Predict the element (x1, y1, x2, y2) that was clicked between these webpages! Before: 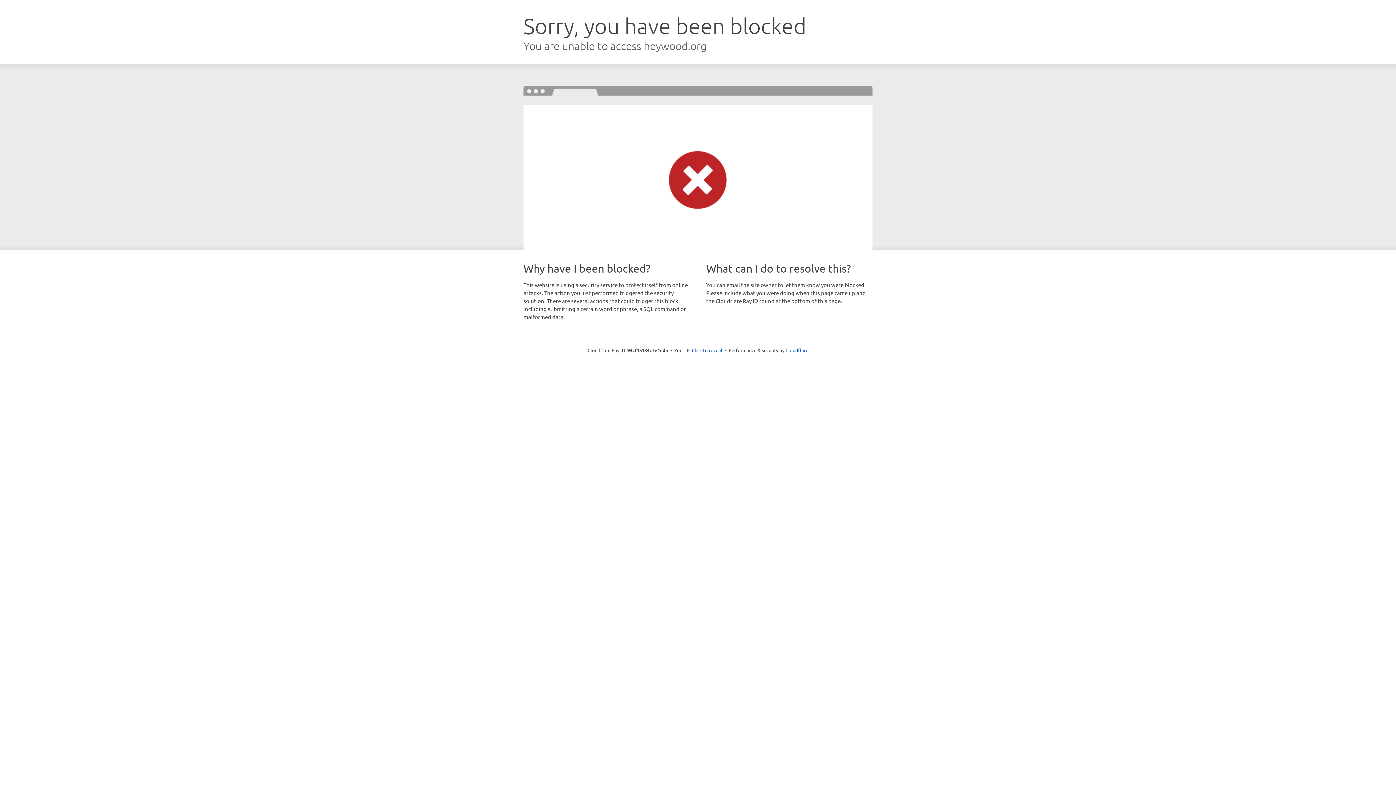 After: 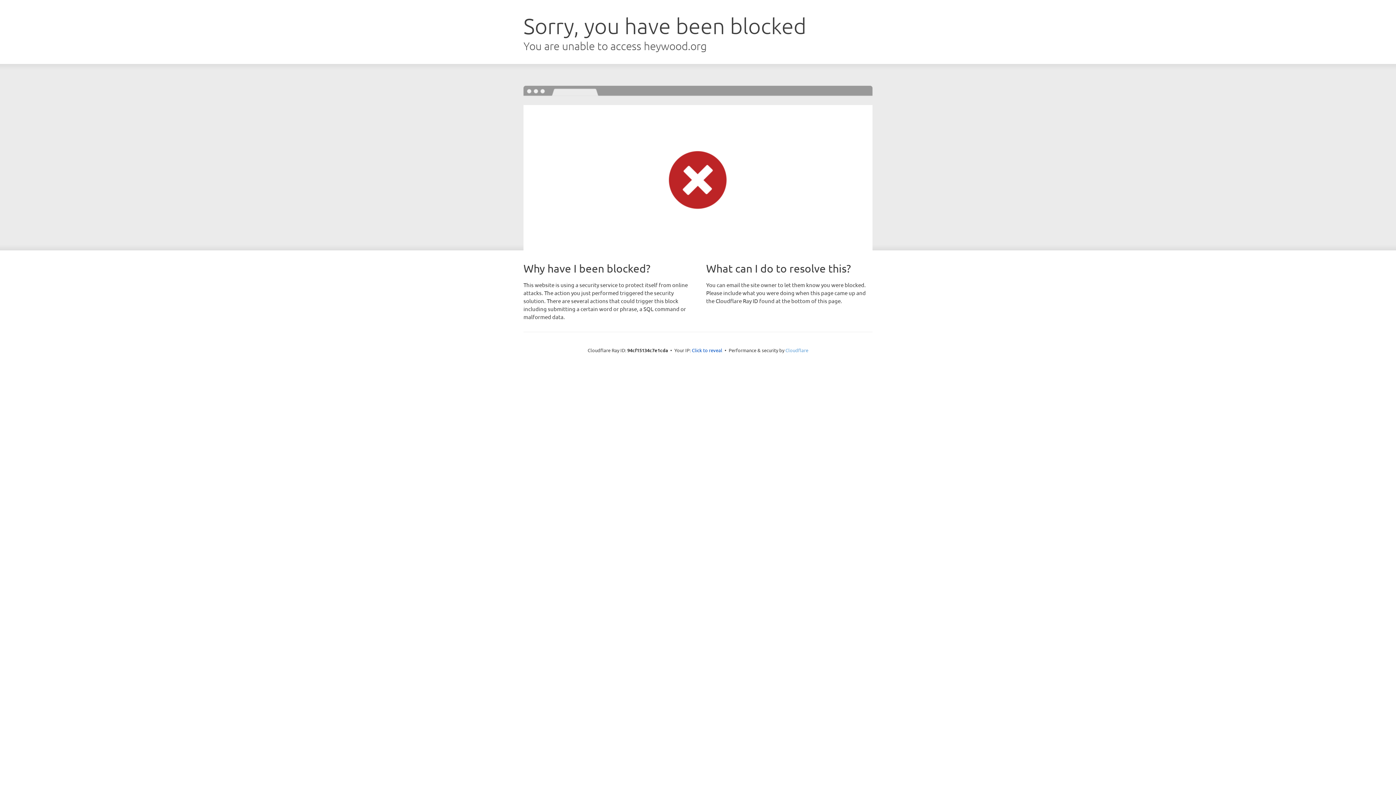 Action: label: Cloudflare bbox: (785, 347, 808, 353)